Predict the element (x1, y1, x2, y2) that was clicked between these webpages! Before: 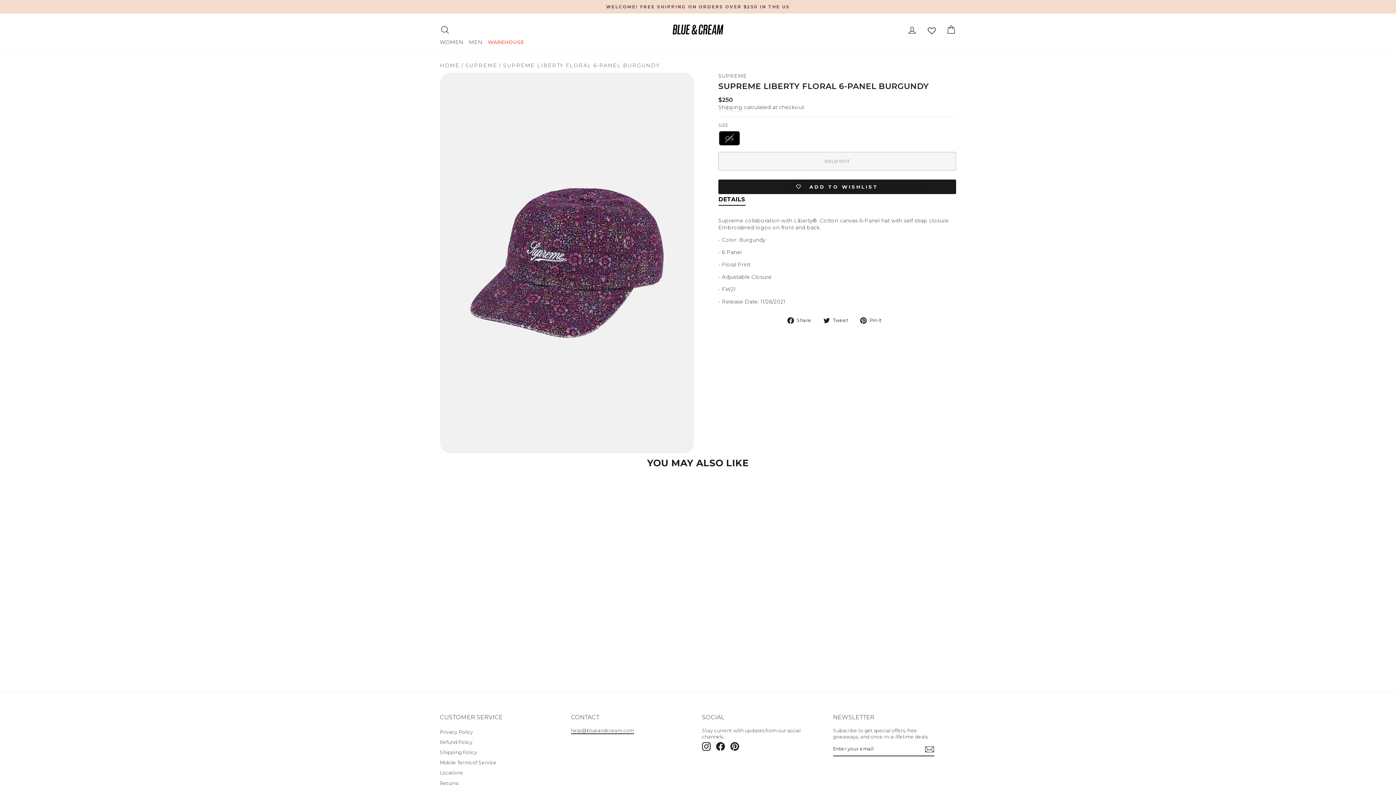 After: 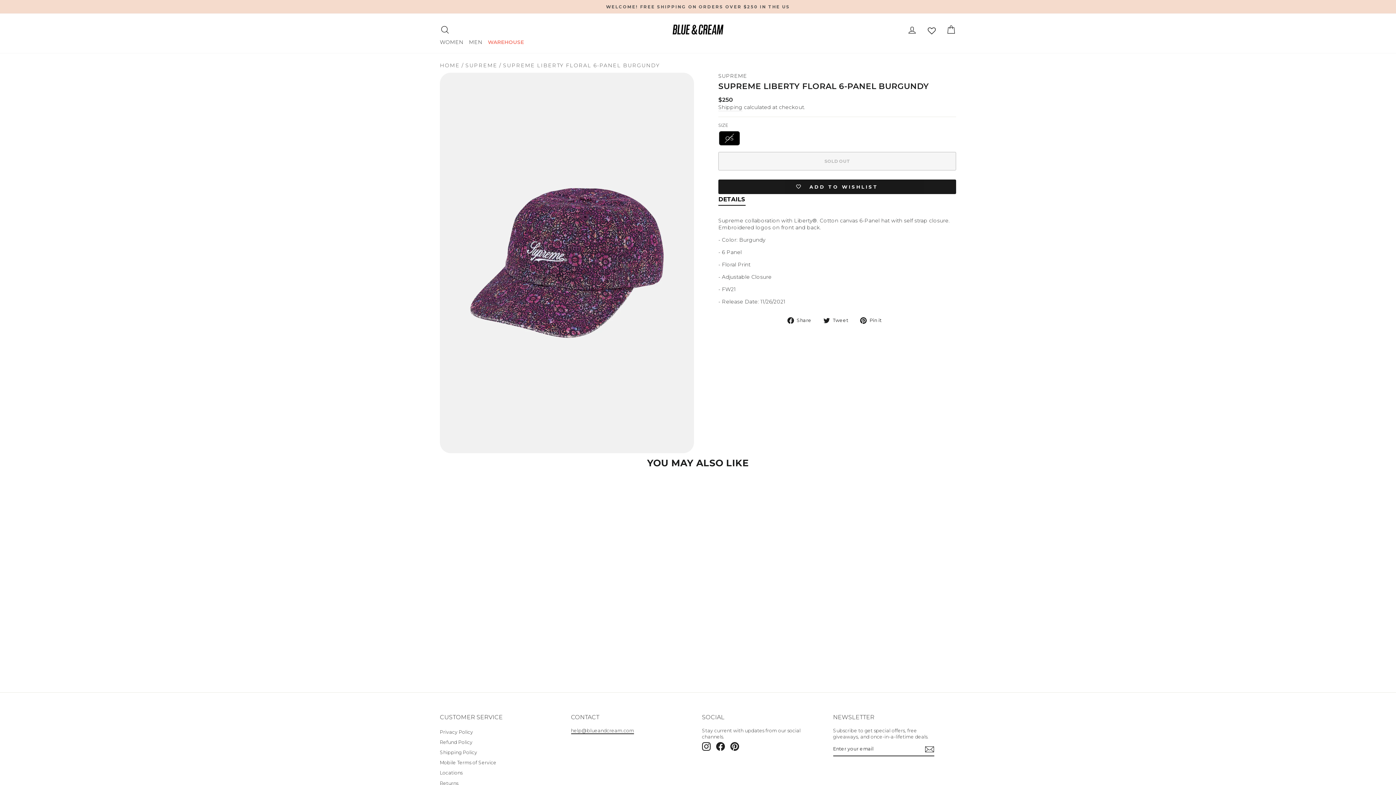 Action: label: Facebook bbox: (716, 742, 725, 751)